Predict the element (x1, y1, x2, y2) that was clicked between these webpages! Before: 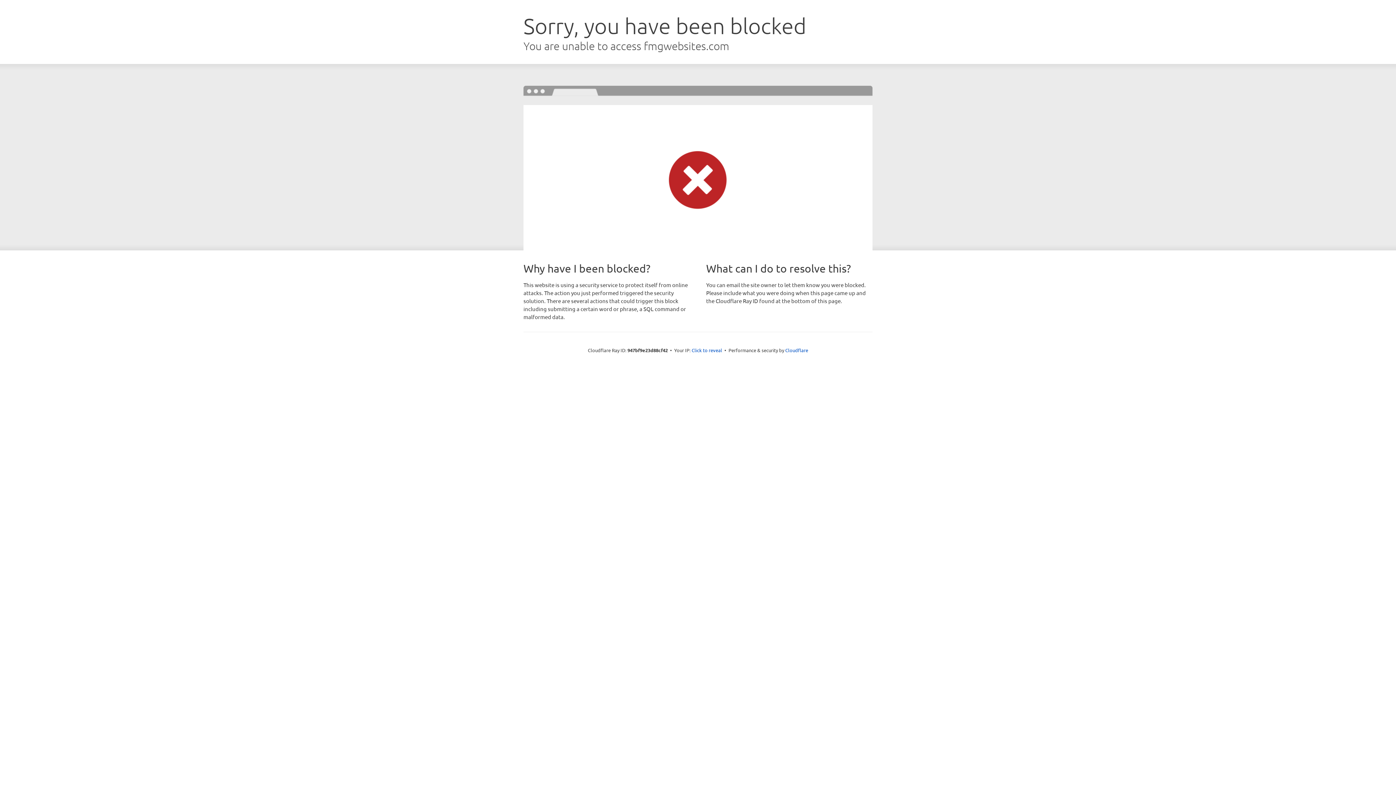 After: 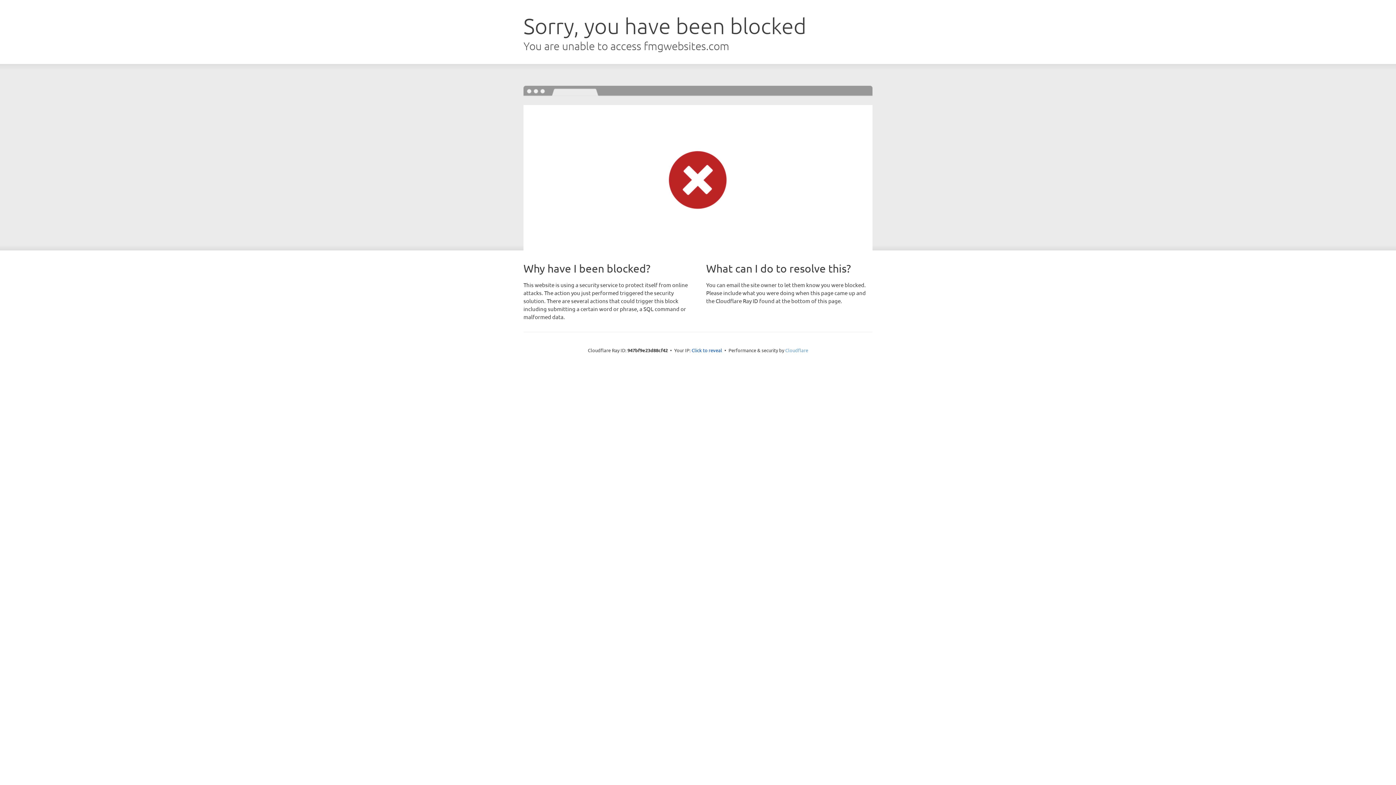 Action: bbox: (785, 347, 808, 353) label: Cloudflare